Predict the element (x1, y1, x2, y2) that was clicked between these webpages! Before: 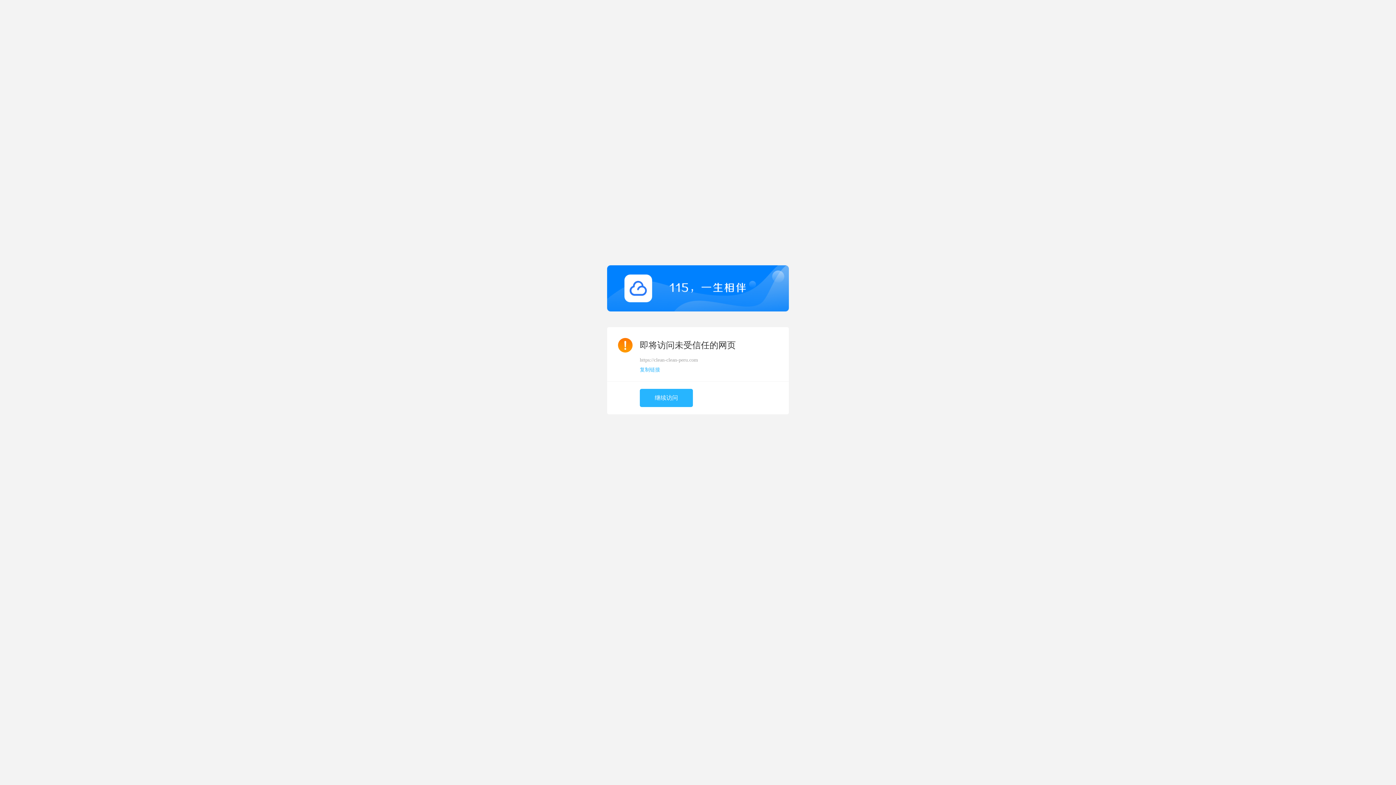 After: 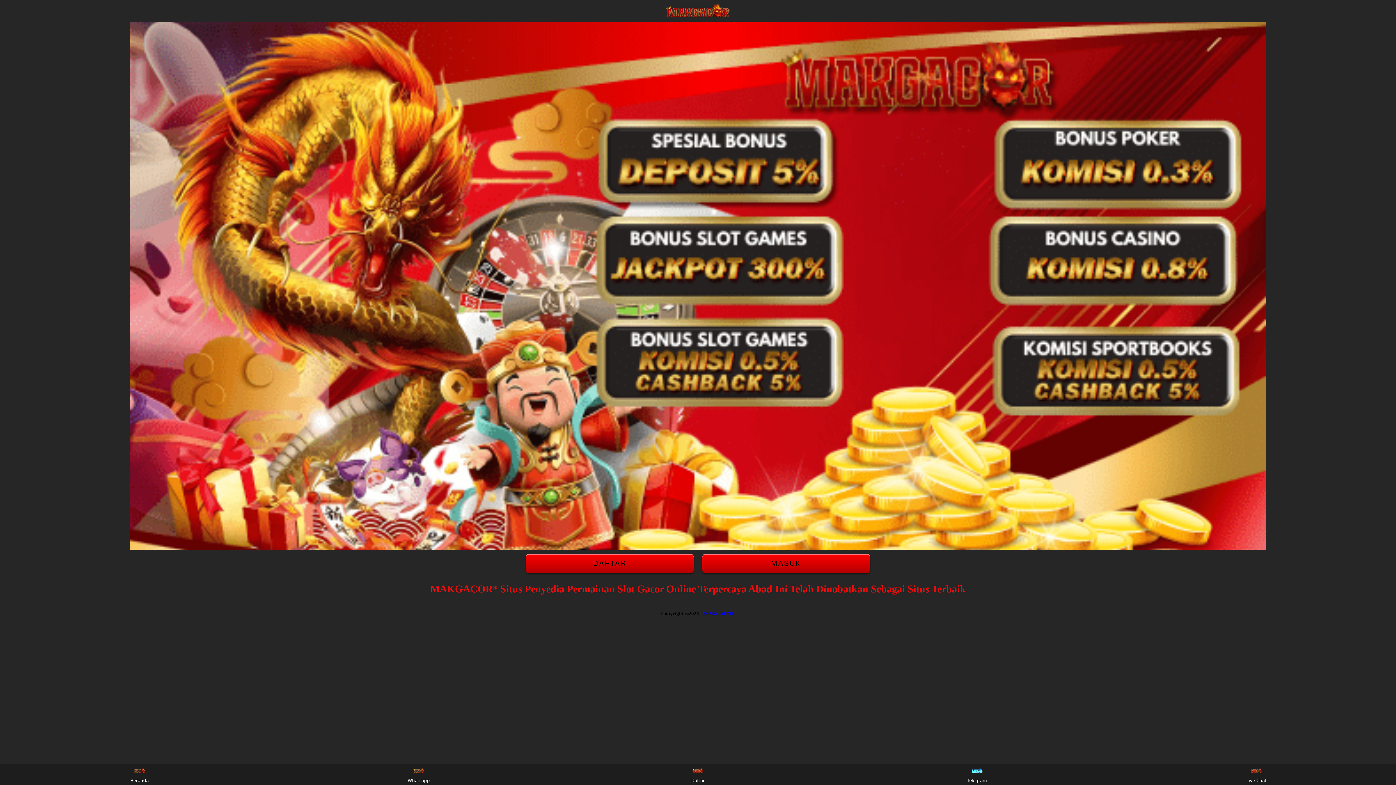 Action: label: 继续访问 bbox: (640, 389, 693, 407)